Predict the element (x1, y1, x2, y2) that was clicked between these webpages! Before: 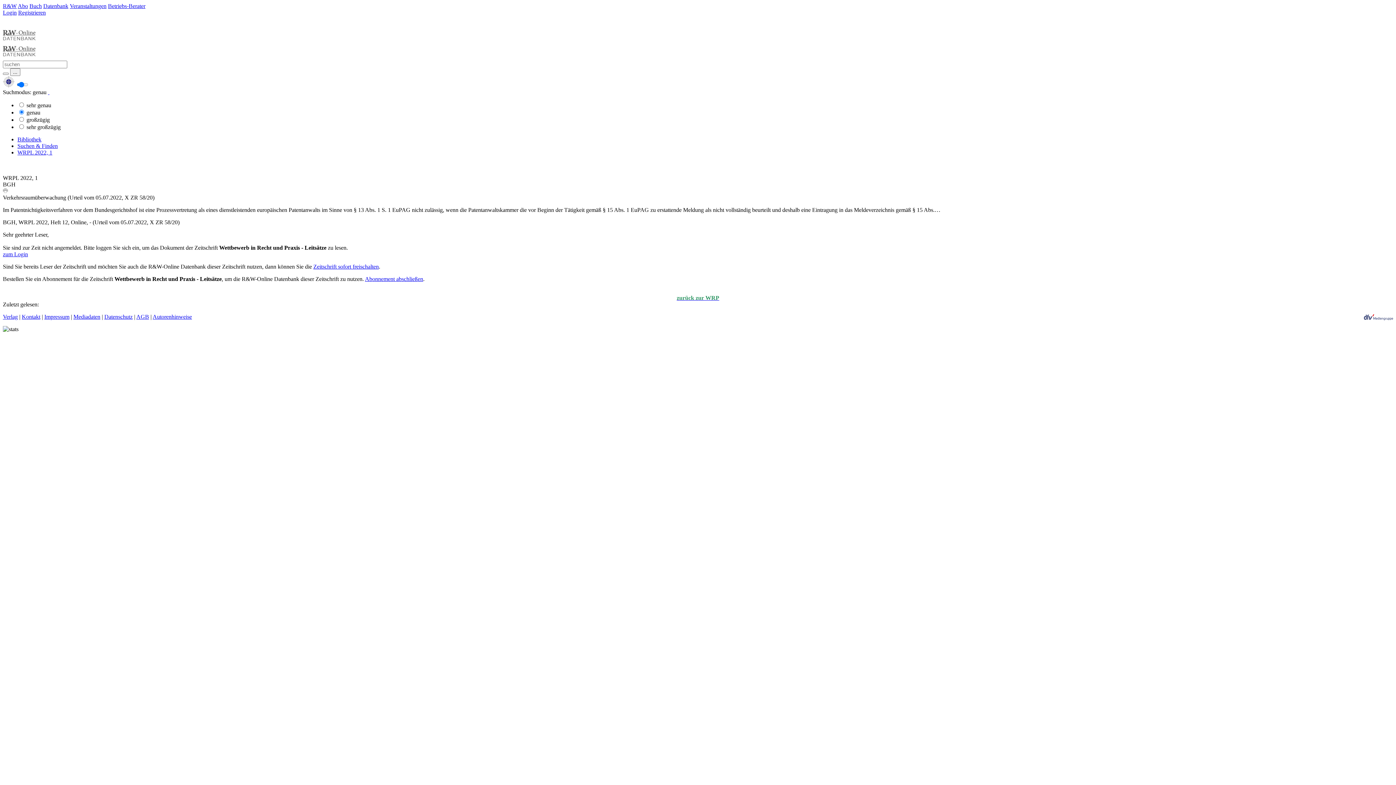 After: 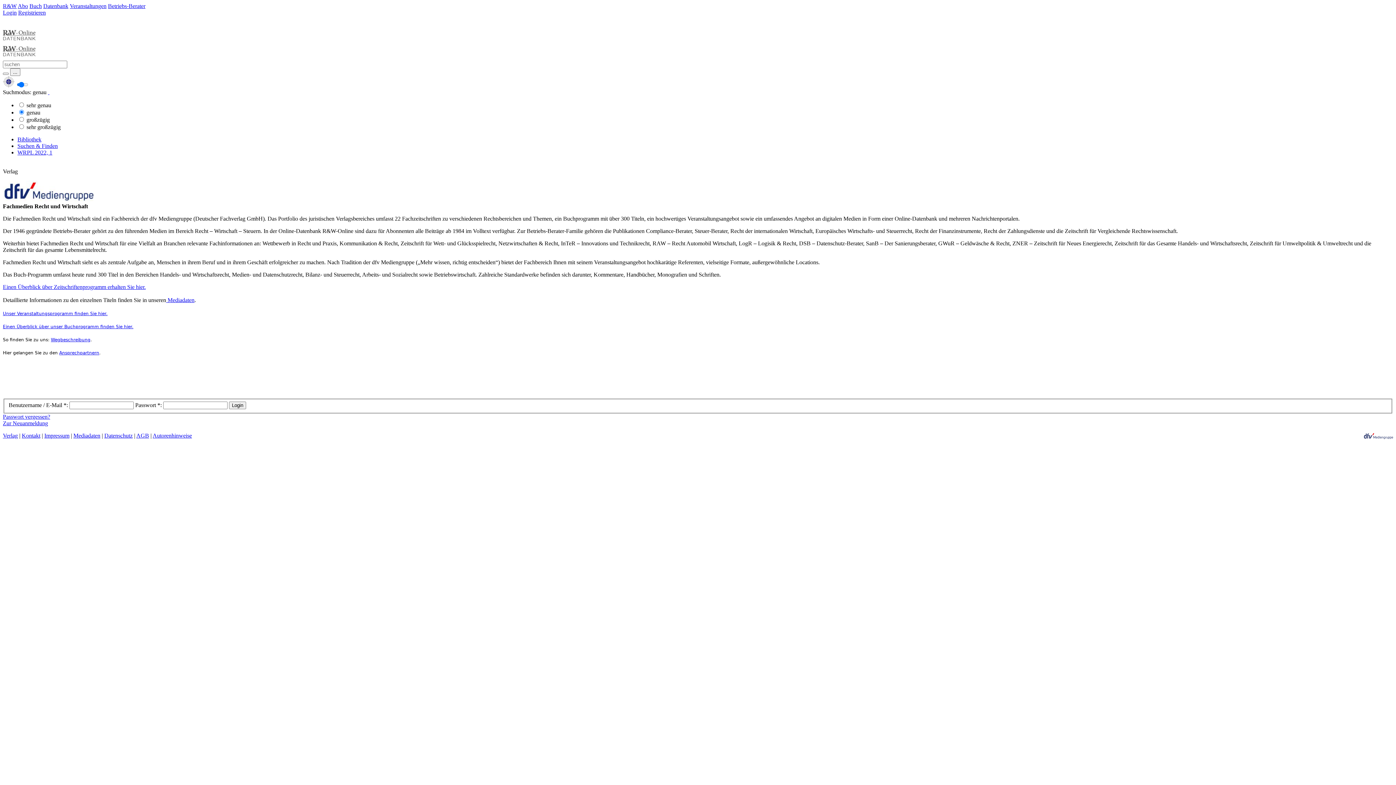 Action: bbox: (2, 313, 17, 320) label: Verlag